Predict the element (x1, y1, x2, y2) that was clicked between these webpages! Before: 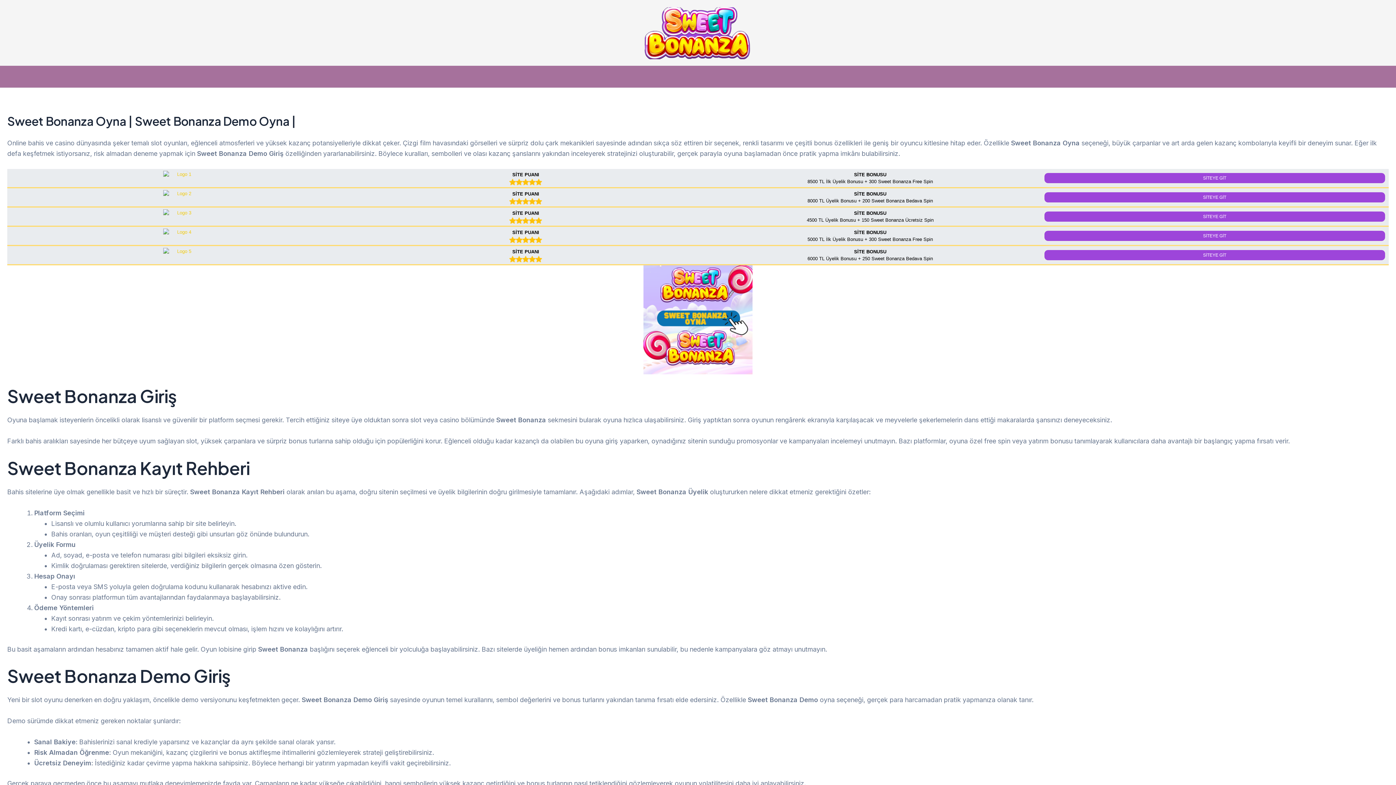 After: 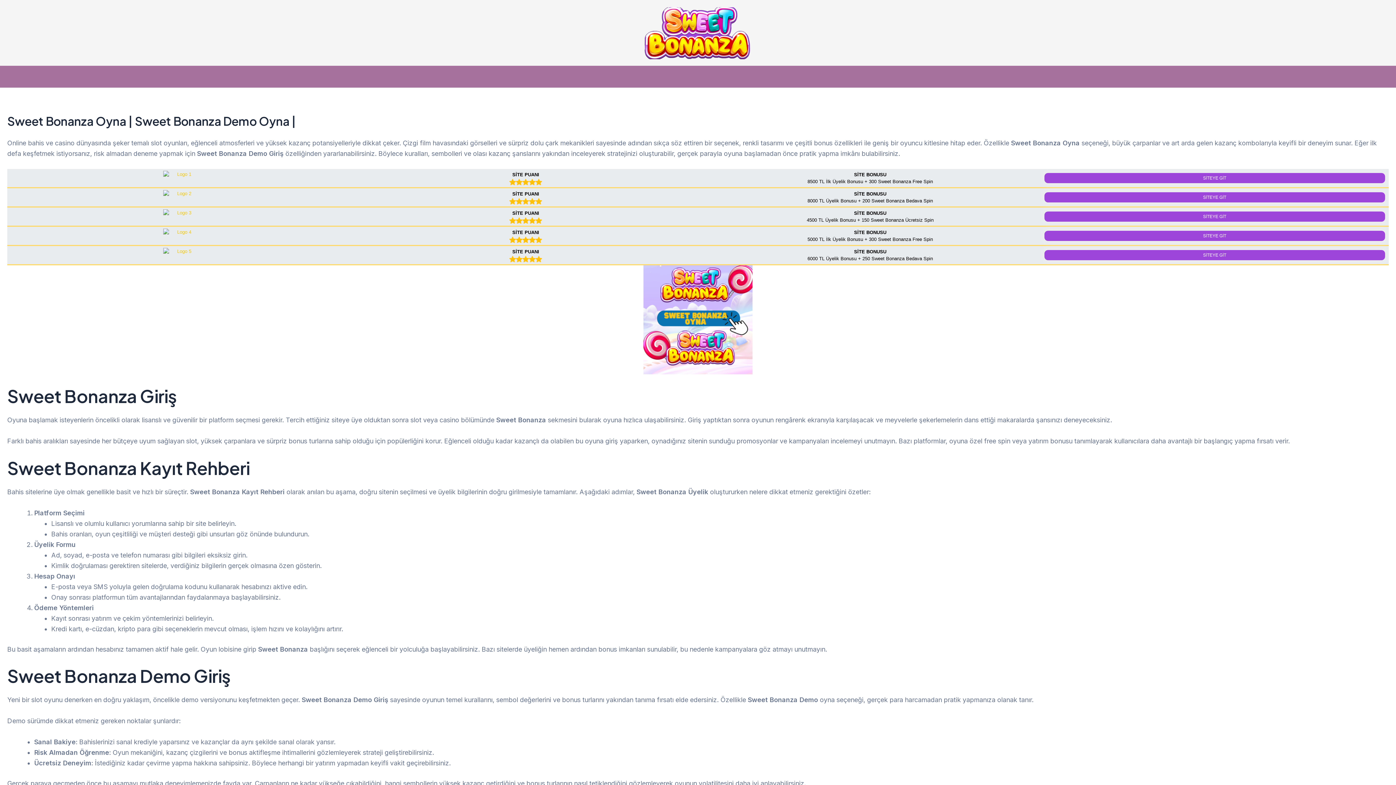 Action: bbox: (9, 171, 353, 185)